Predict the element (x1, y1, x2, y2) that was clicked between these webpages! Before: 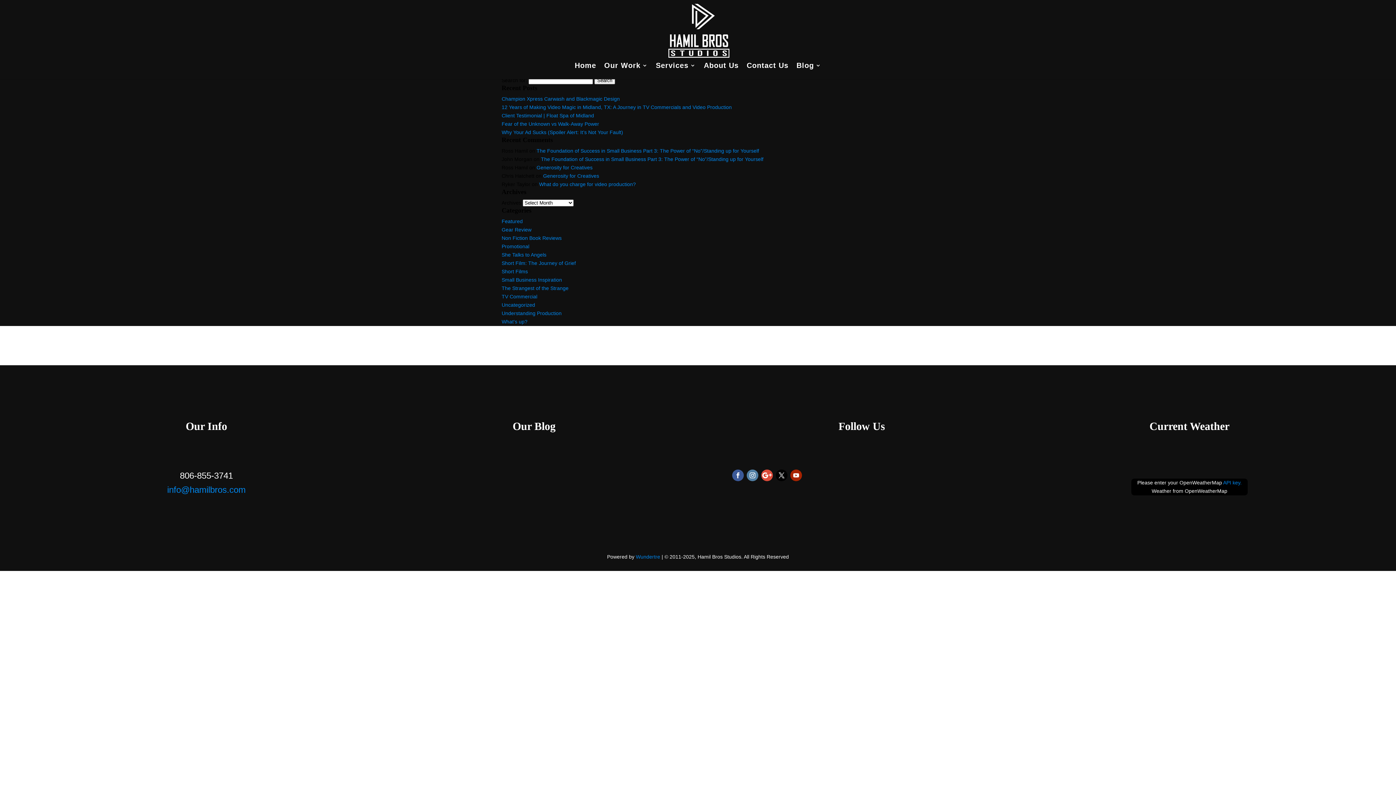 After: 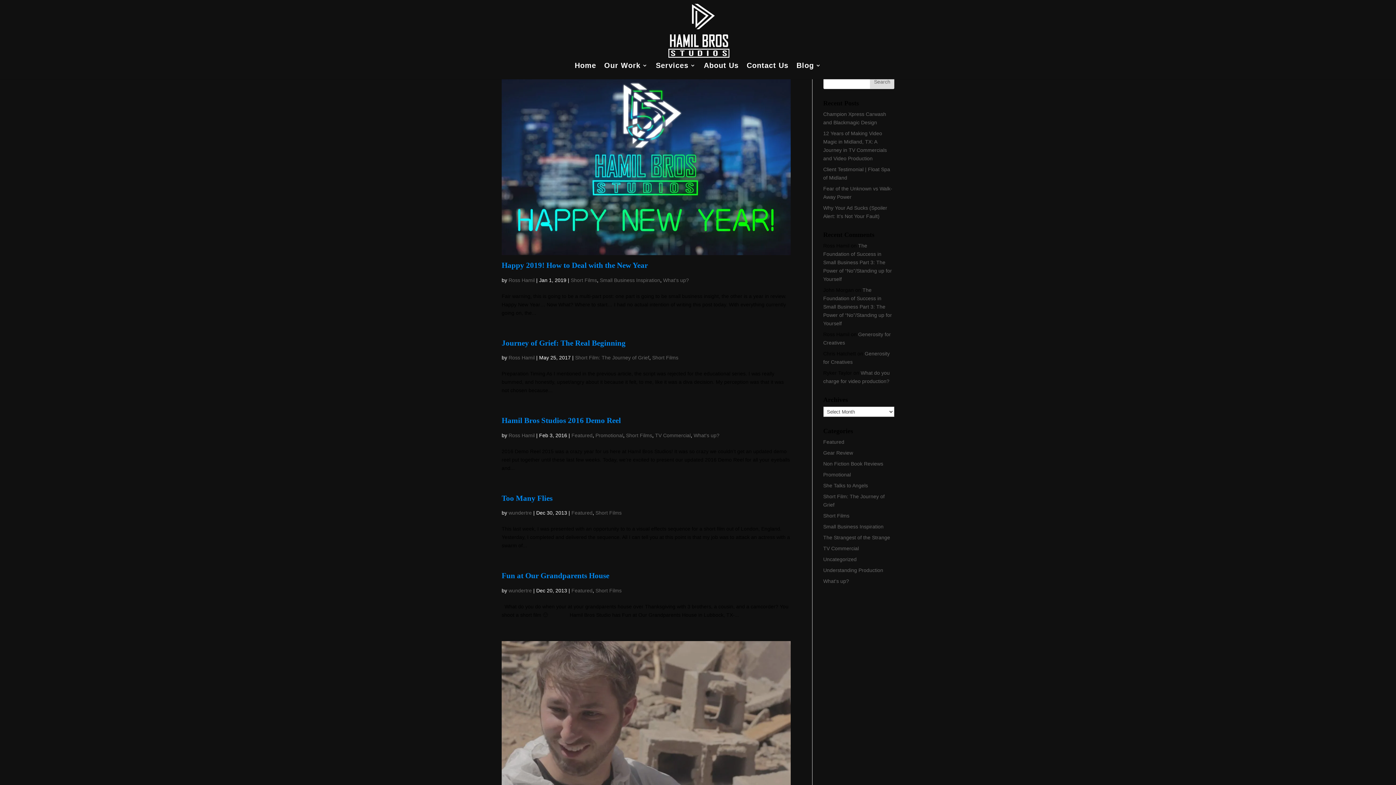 Action: bbox: (501, 268, 528, 274) label: Short Films